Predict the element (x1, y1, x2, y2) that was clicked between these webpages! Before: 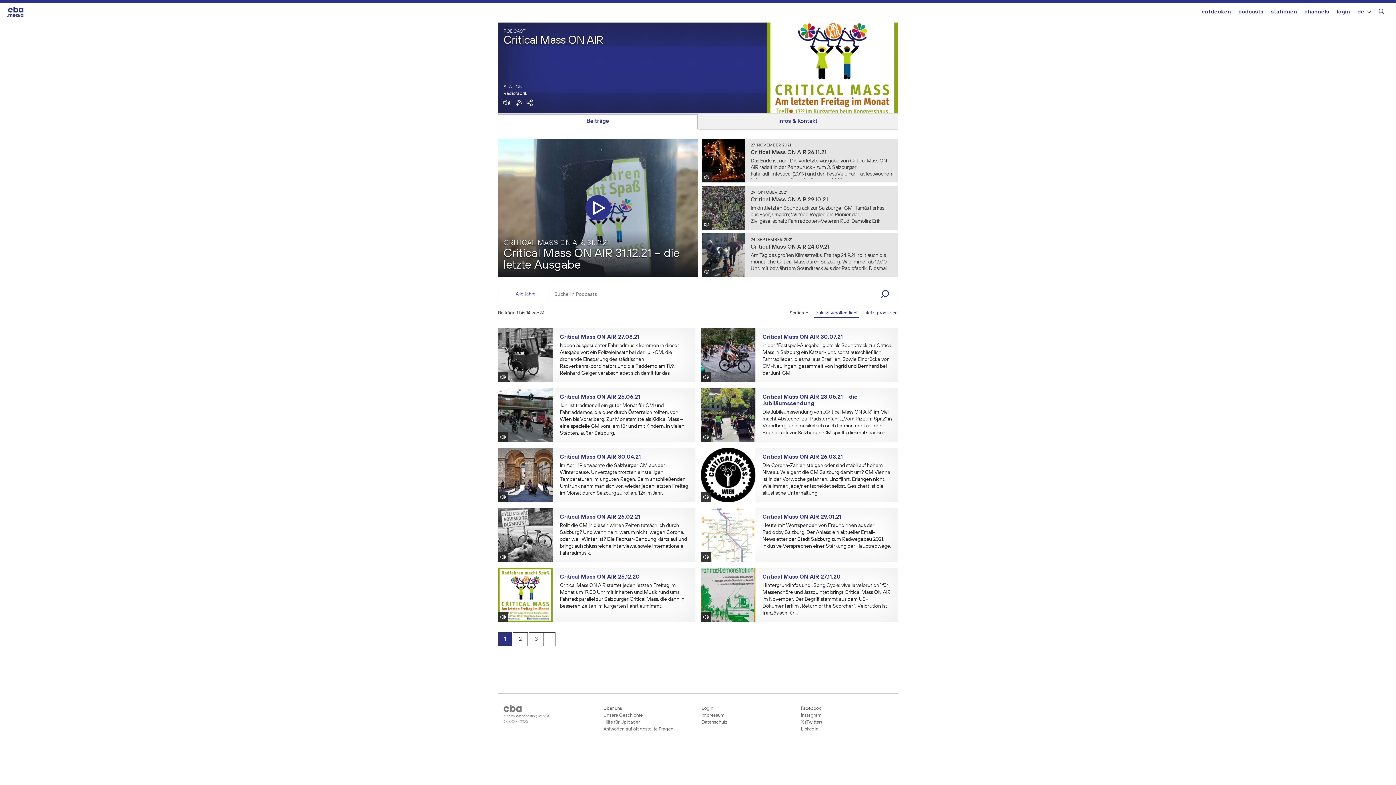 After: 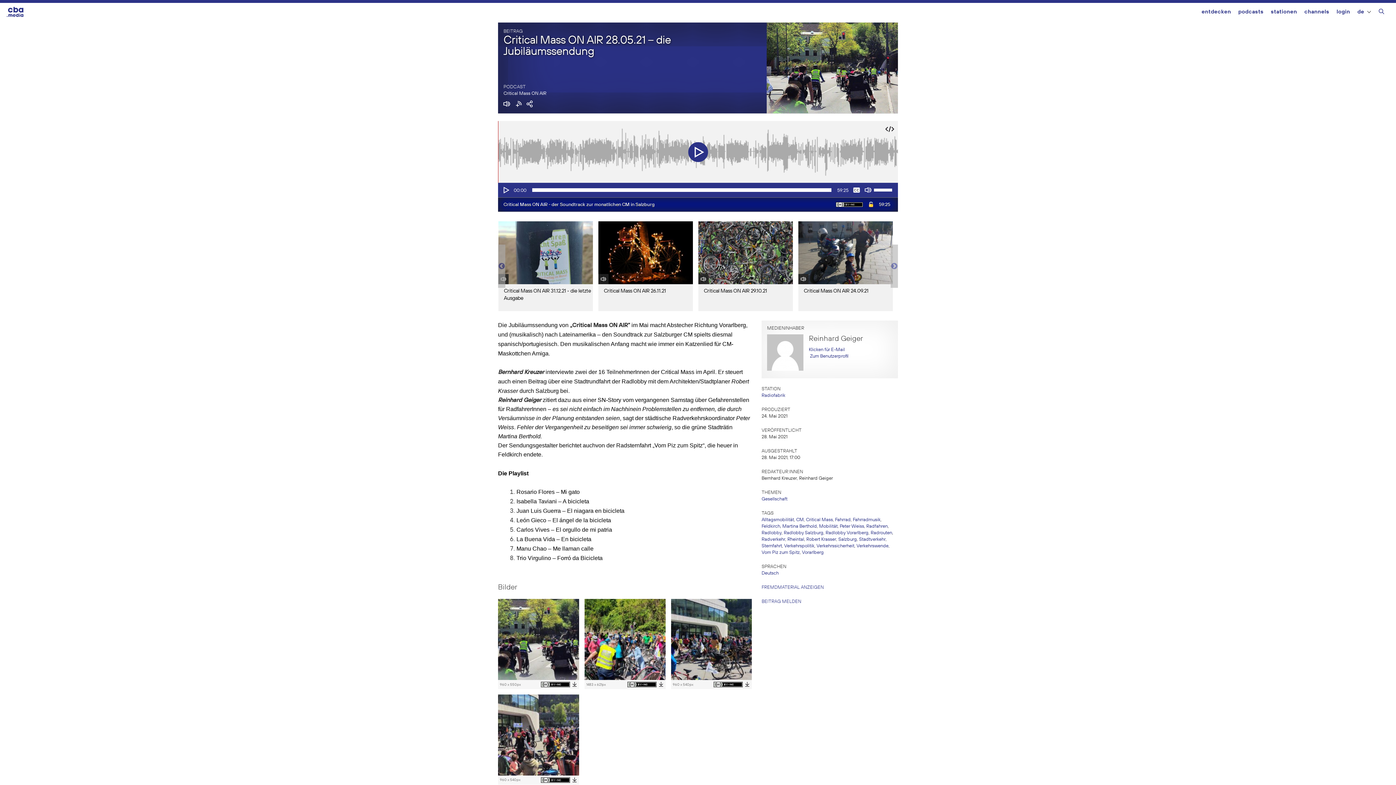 Action: label: Die Jubiläumssendung von „Critical Mass ON AIR“ im Mai macht Abstecher zur Radsternfahrt „Vom Piz zum Spitz“ in Vorarlberg, und musikalisch nach Lateinamerika – den Soundtrack zur Salzburger CM spielts diesmal spanisch und portugiesisch.  bbox: (762, 409, 892, 442)